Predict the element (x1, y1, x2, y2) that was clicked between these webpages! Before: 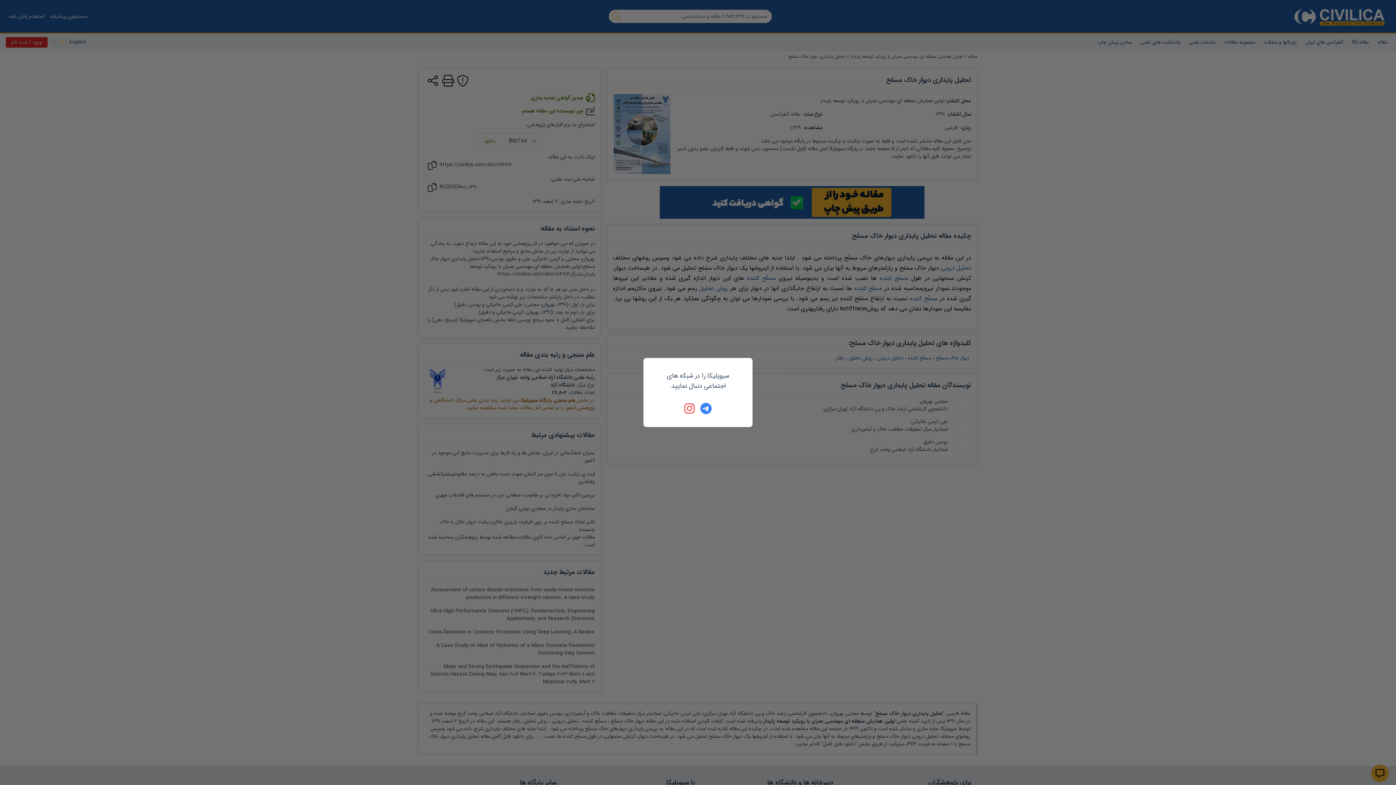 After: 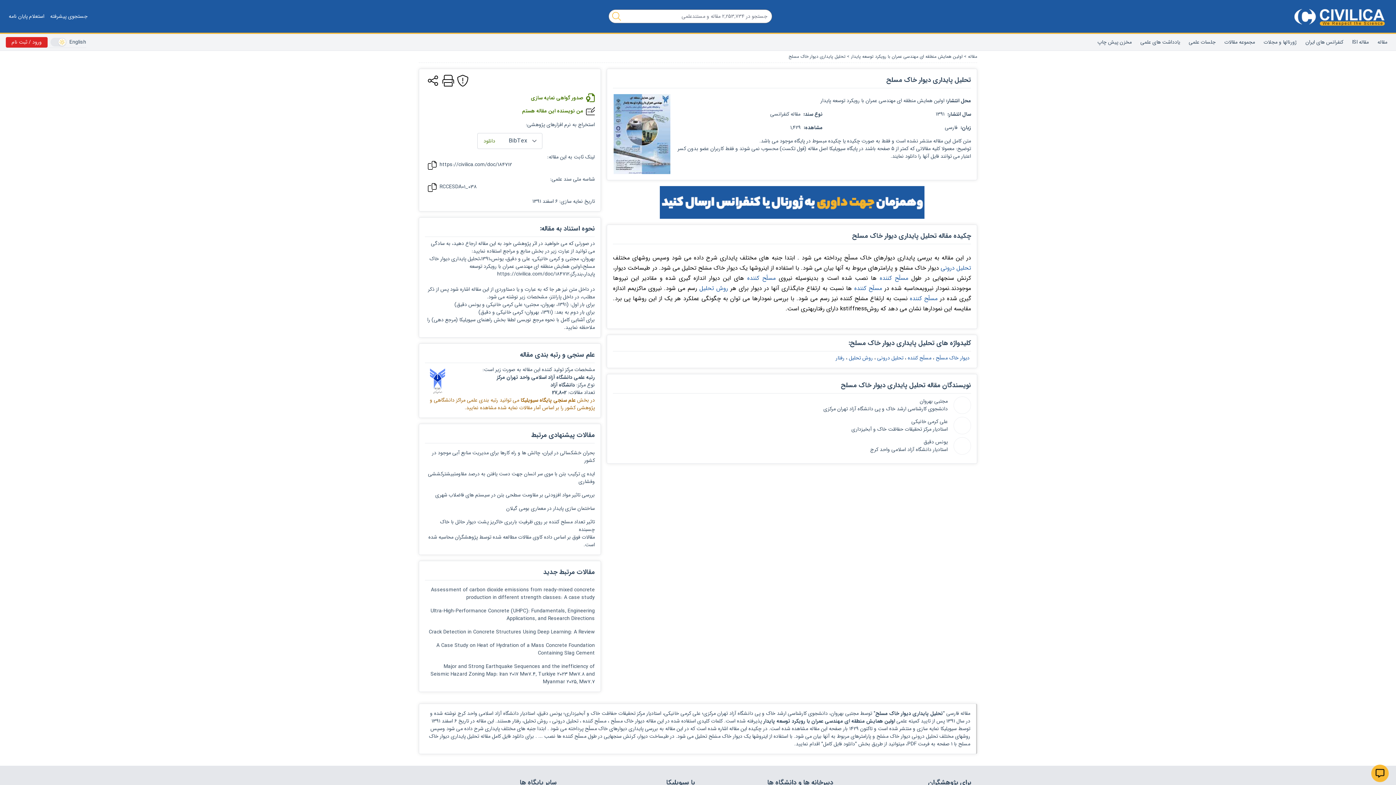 Action: bbox: (684, 402, 696, 414)